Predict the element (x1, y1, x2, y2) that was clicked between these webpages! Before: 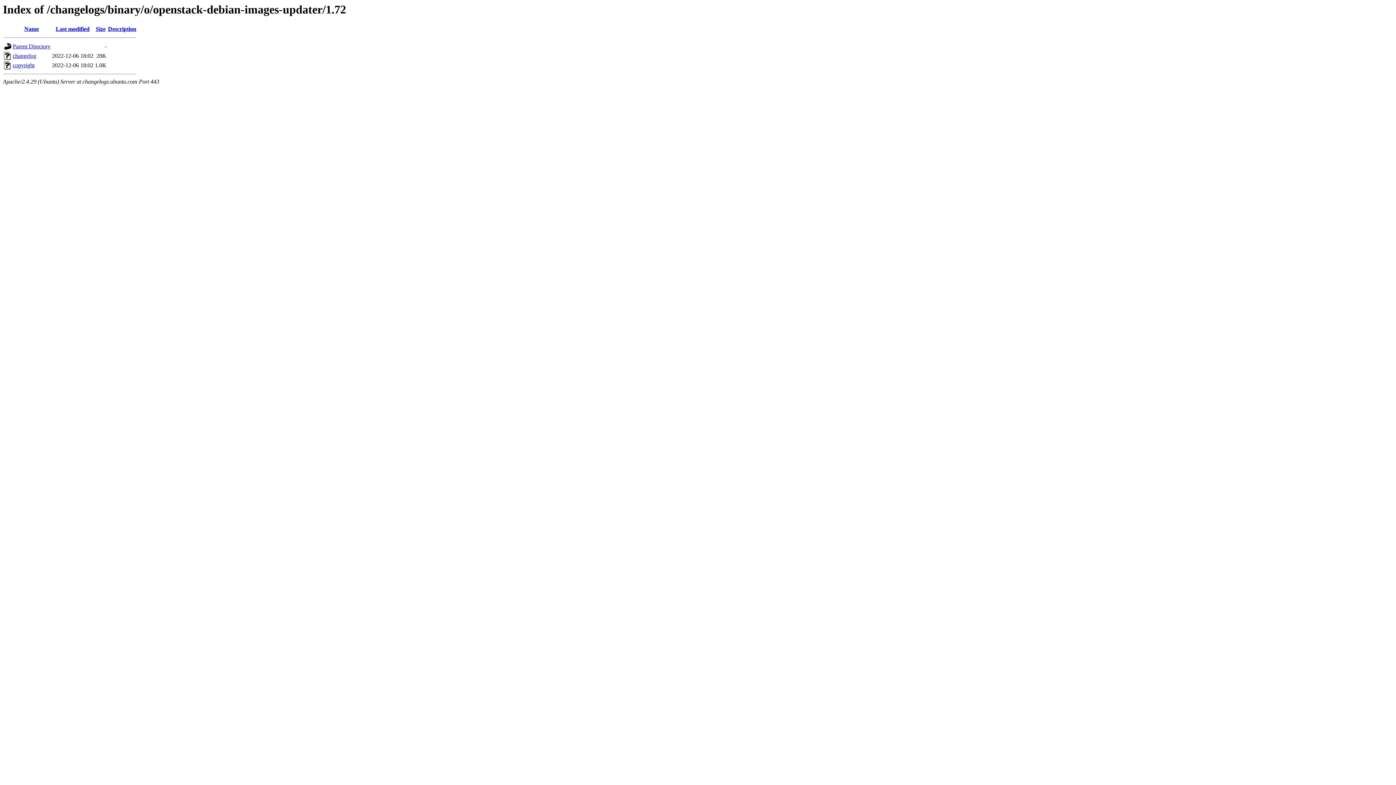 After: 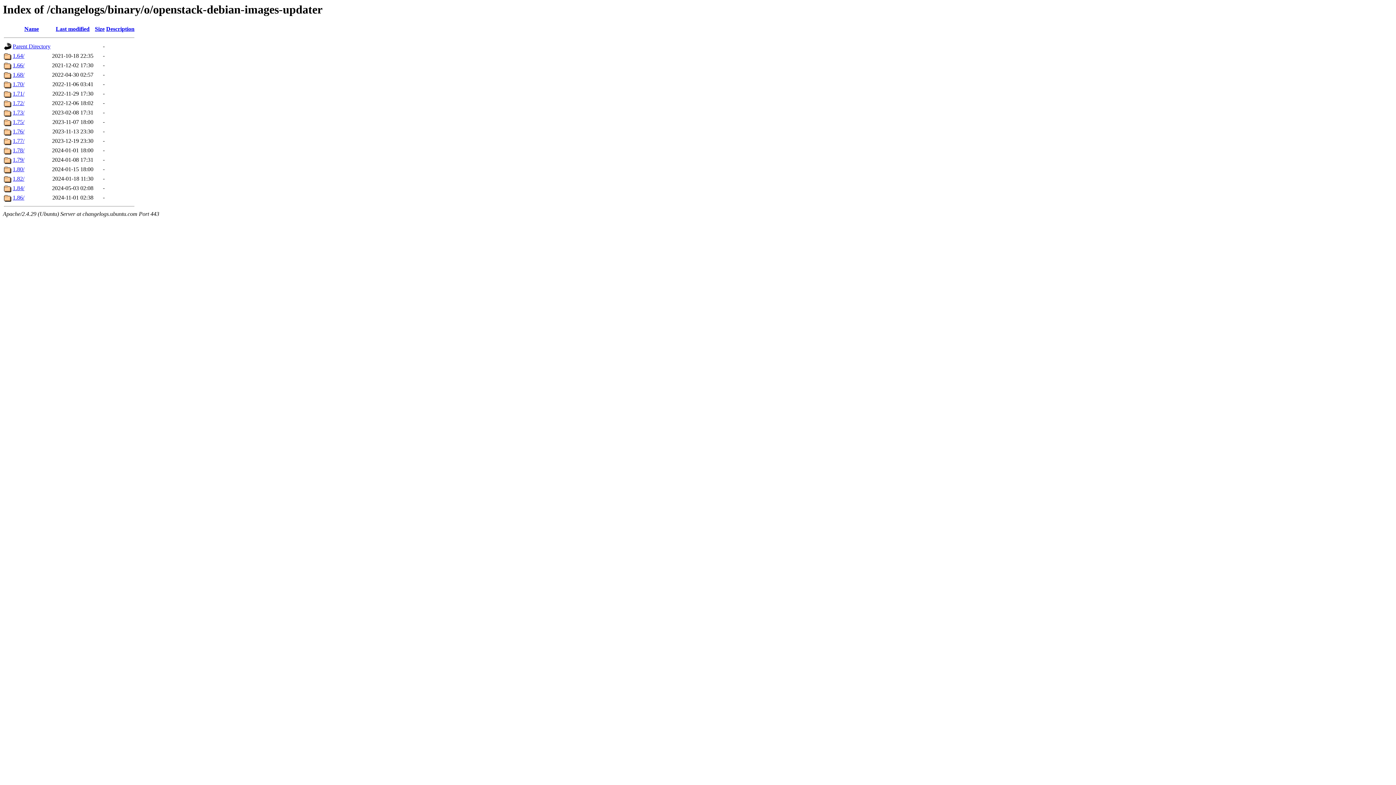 Action: label: Parent Directory bbox: (12, 43, 50, 49)